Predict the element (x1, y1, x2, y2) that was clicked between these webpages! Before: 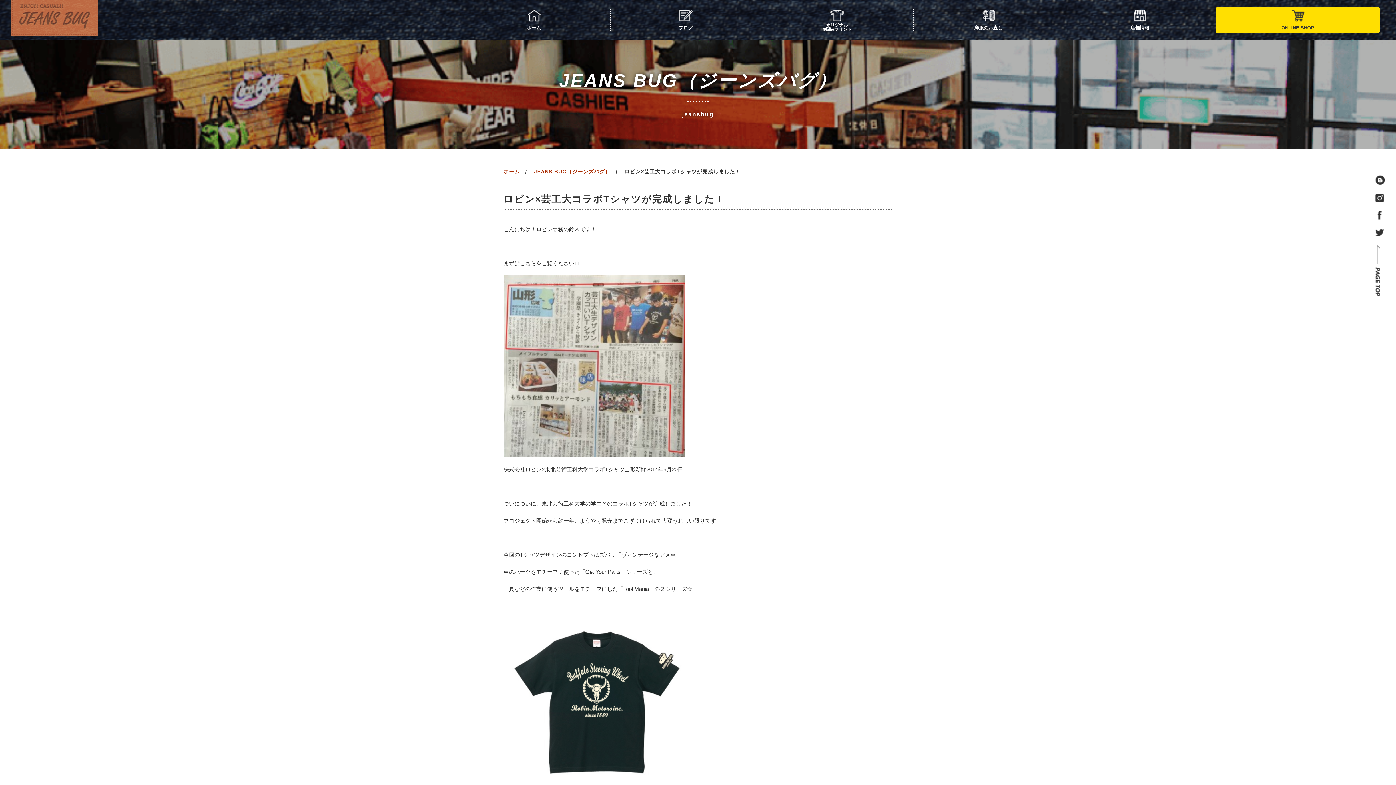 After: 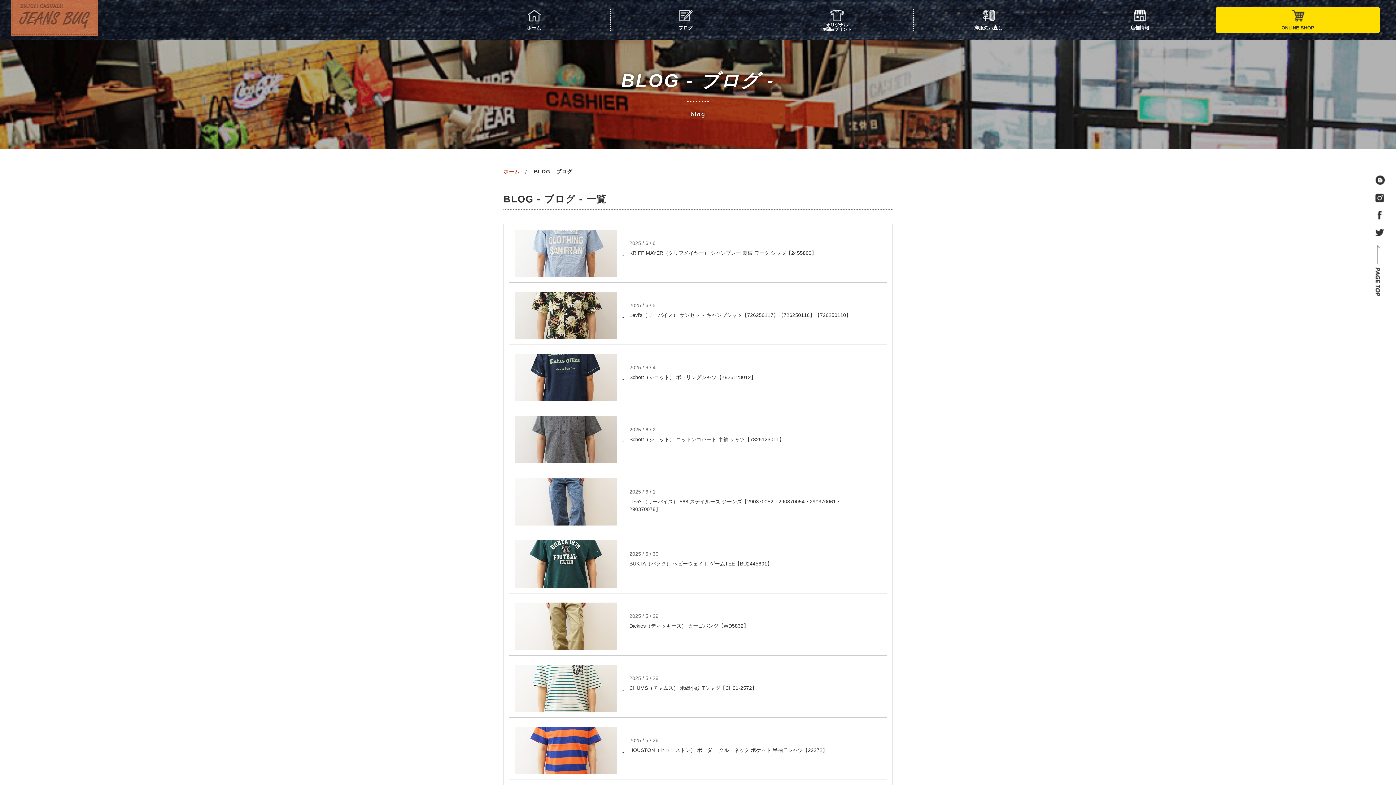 Action: bbox: (1375, 176, 1385, 182)